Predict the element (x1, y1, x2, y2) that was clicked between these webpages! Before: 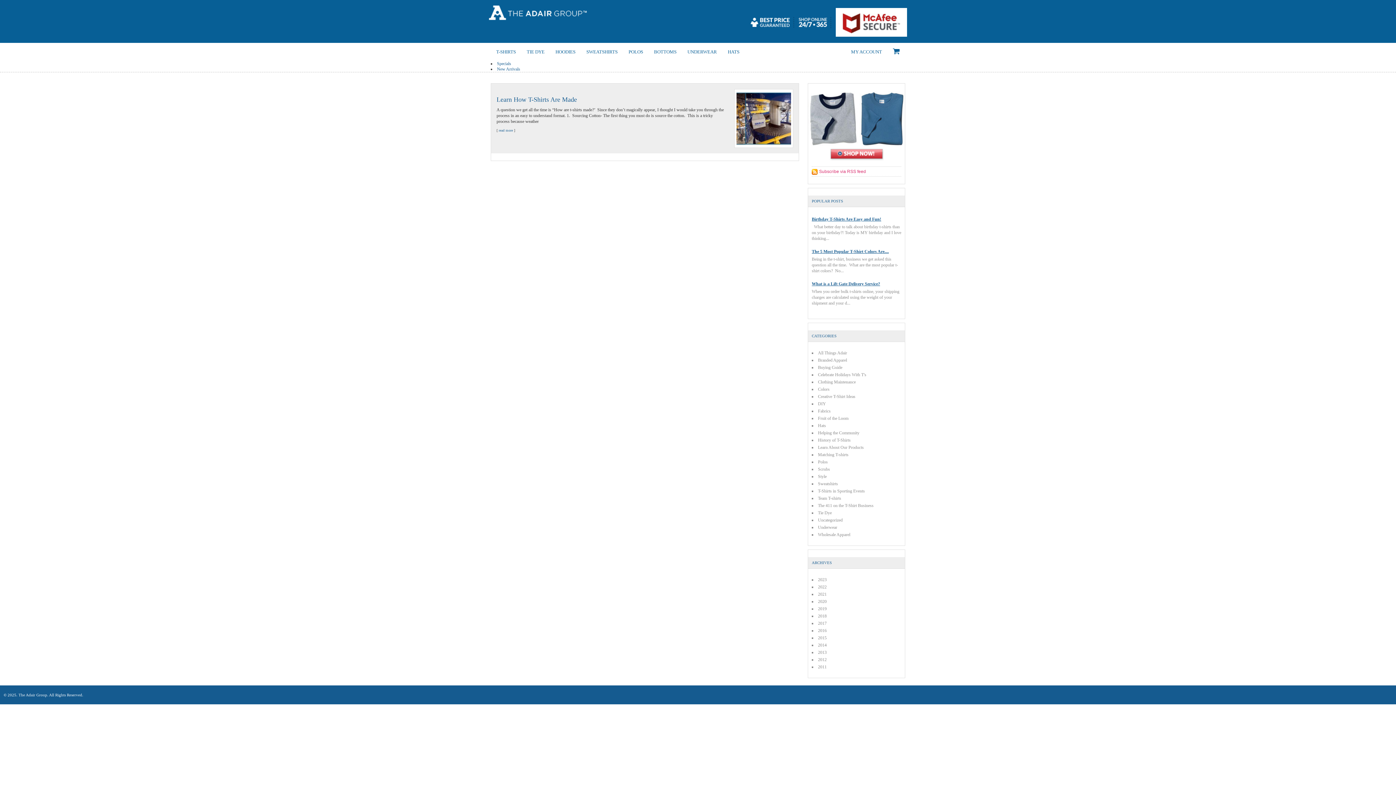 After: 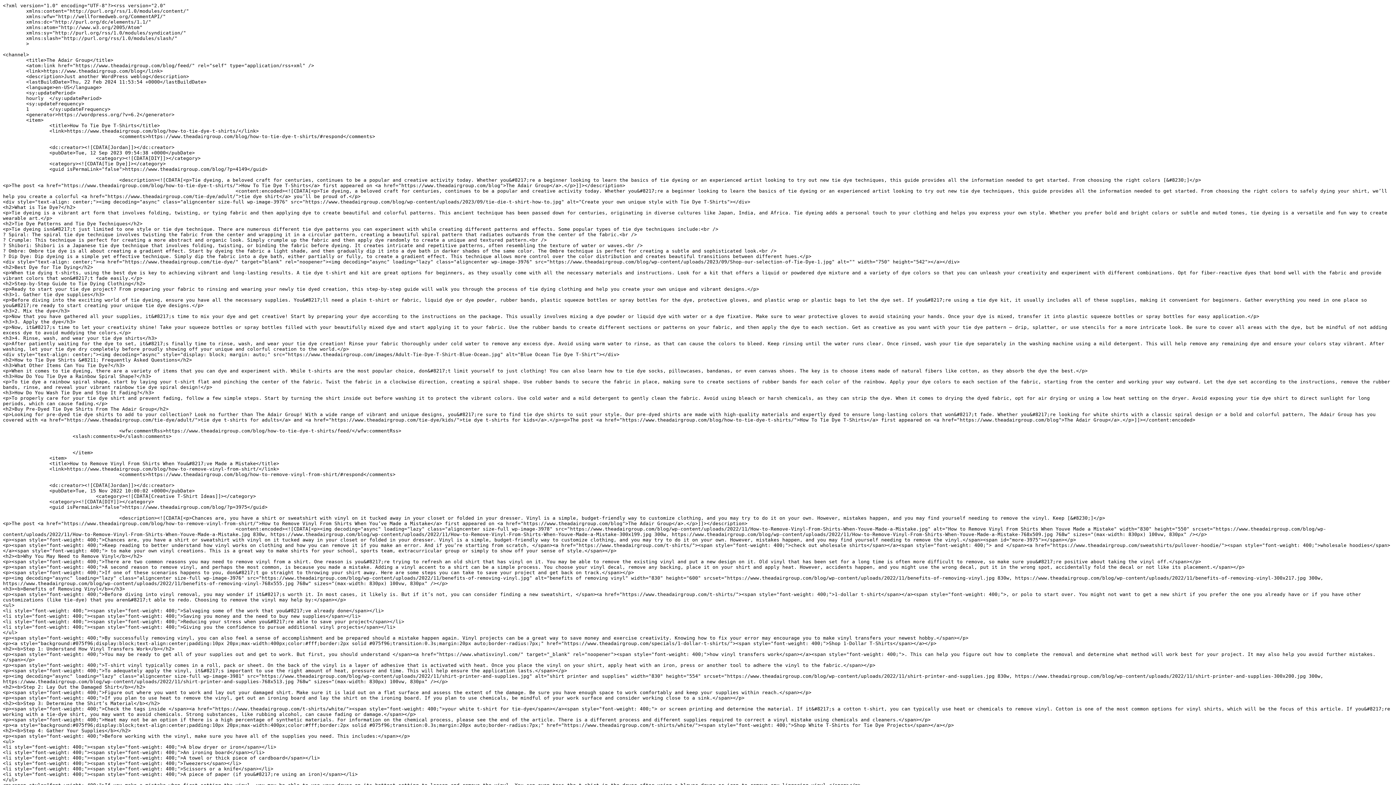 Action: bbox: (819, 169, 866, 174) label: Subscribe via RSS feed